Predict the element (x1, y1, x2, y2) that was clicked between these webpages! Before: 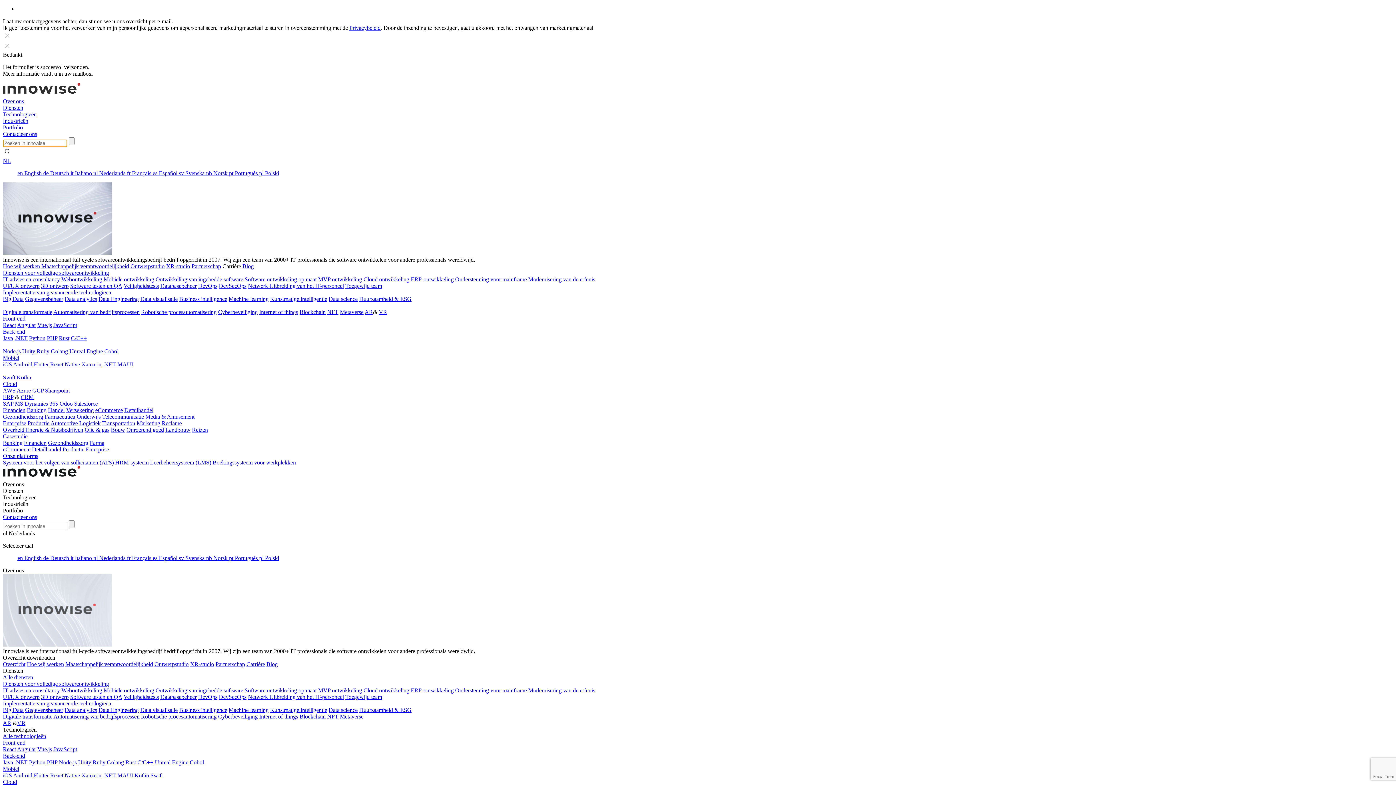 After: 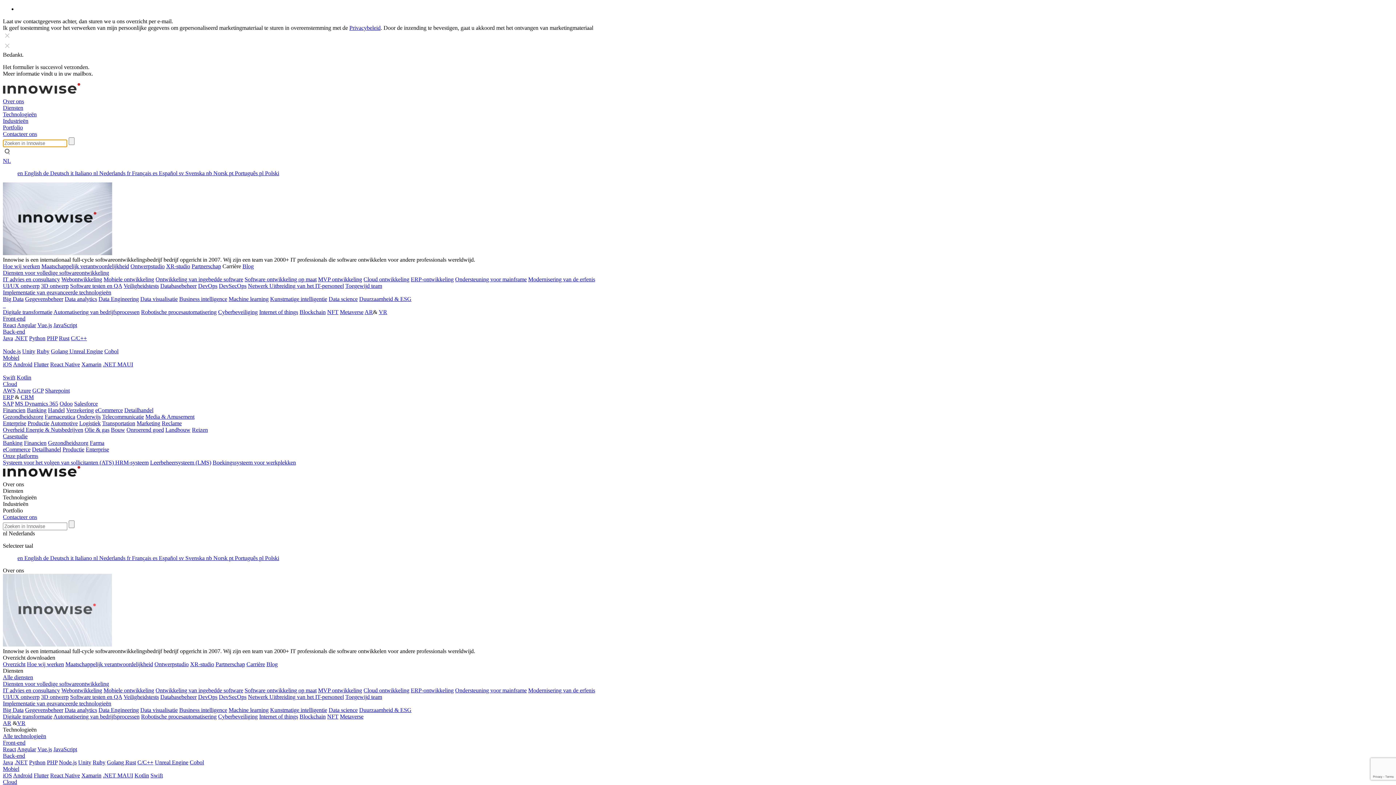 Action: label: iOS bbox: (2, 361, 12, 367)